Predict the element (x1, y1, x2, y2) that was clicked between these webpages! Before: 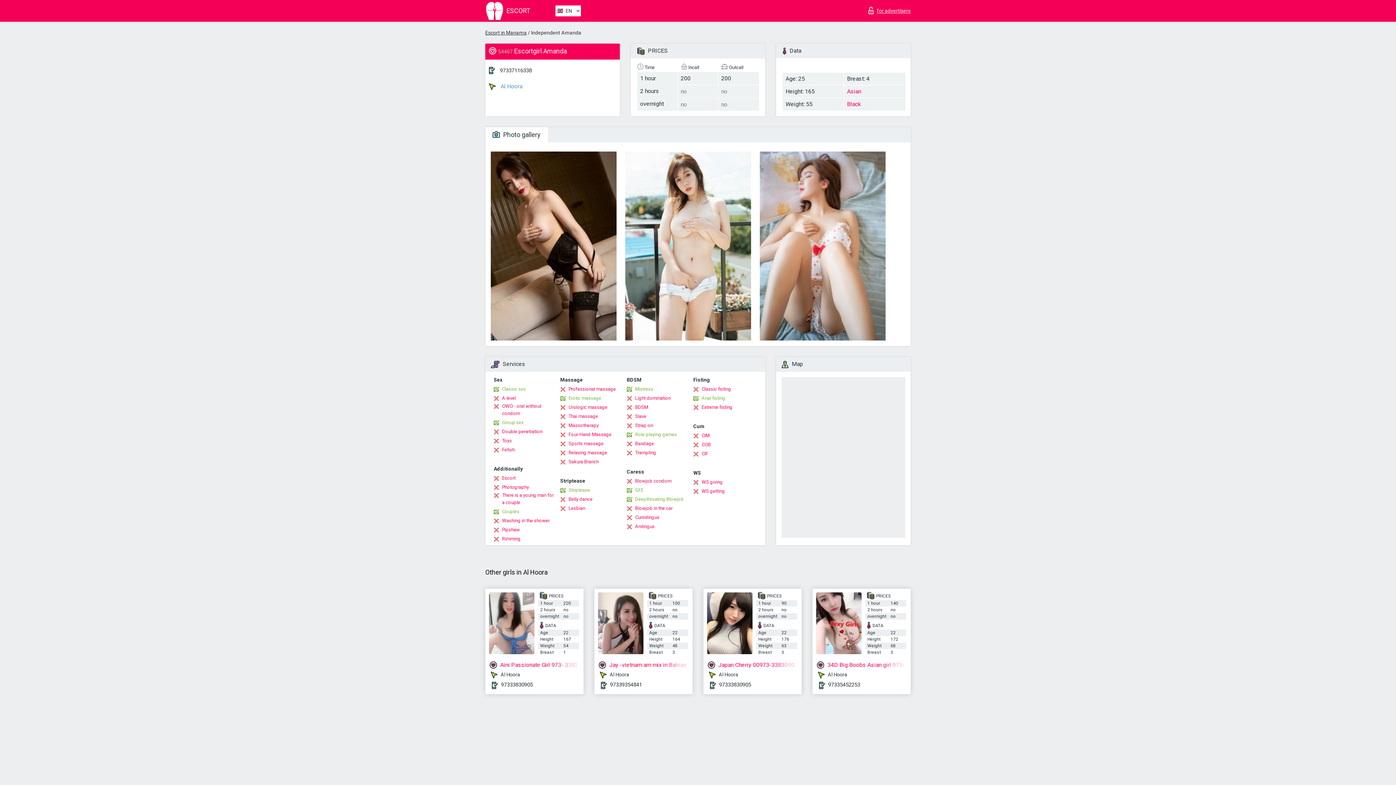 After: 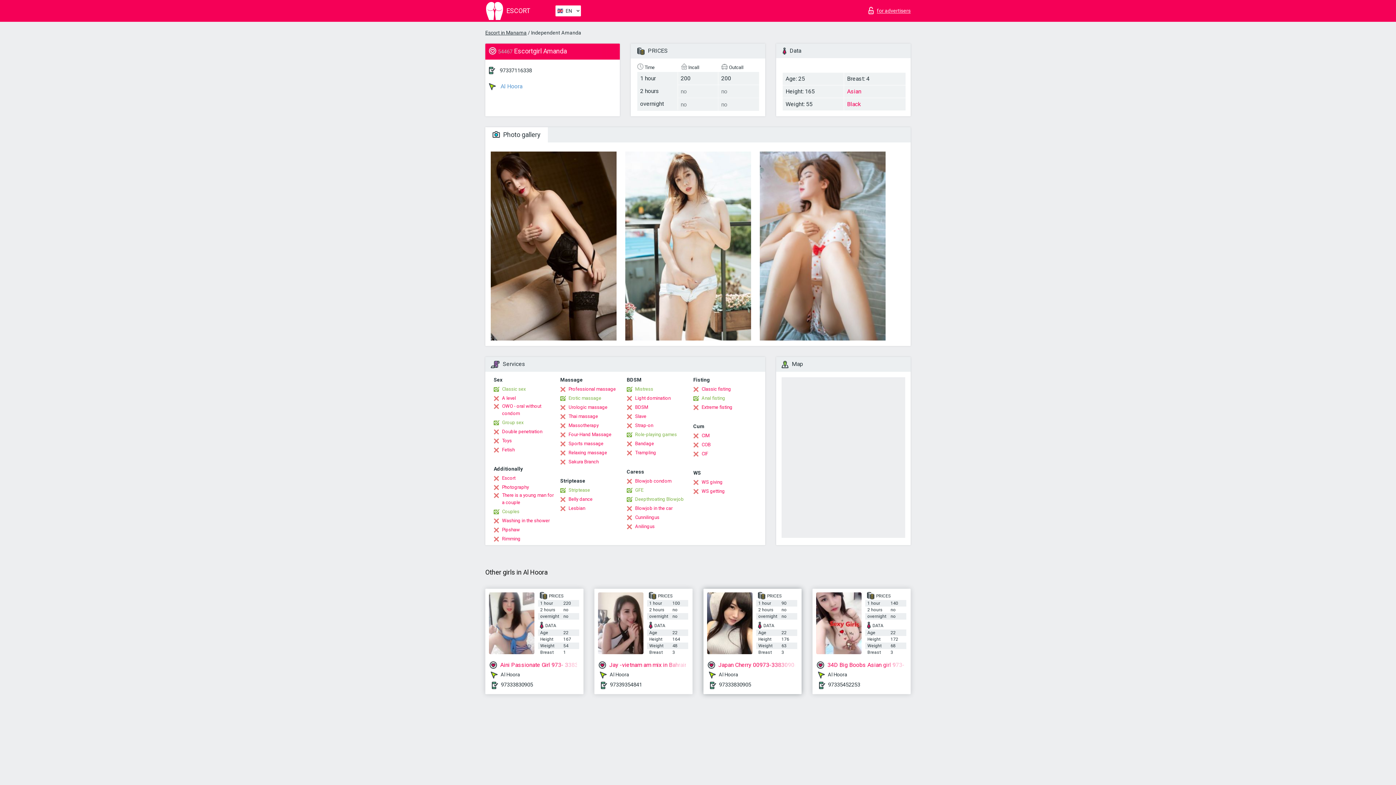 Action: bbox: (707, 592, 752, 654)